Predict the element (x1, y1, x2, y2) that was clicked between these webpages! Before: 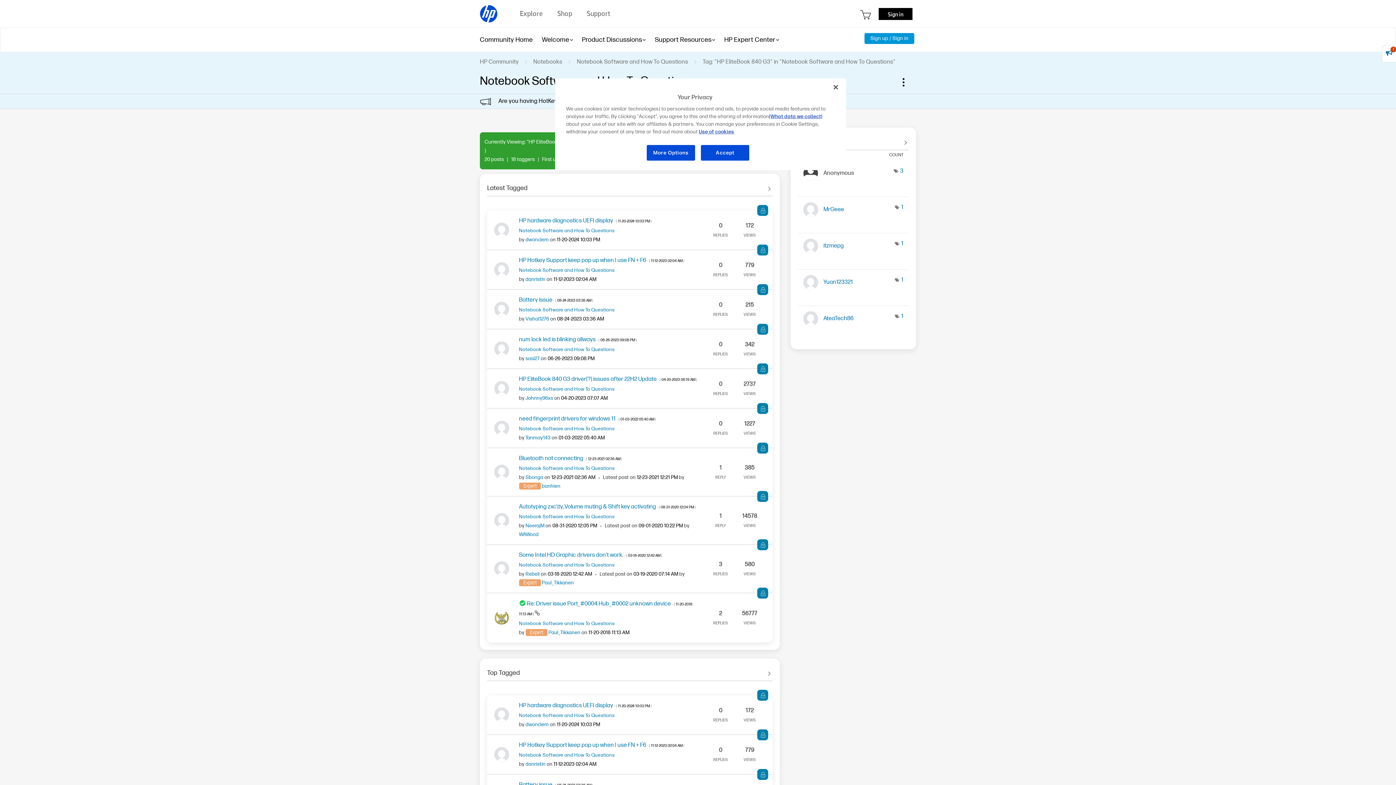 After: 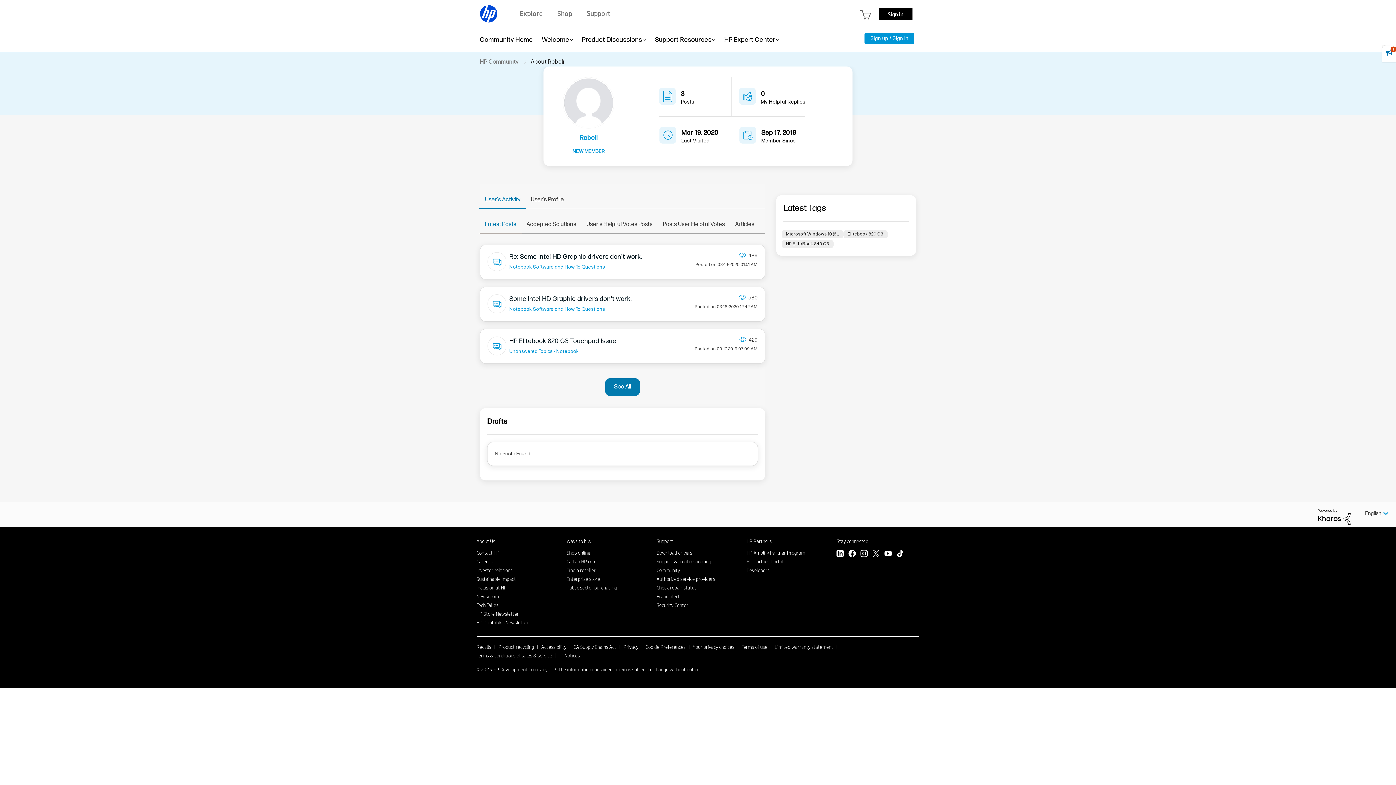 Action: bbox: (494, 565, 509, 572)